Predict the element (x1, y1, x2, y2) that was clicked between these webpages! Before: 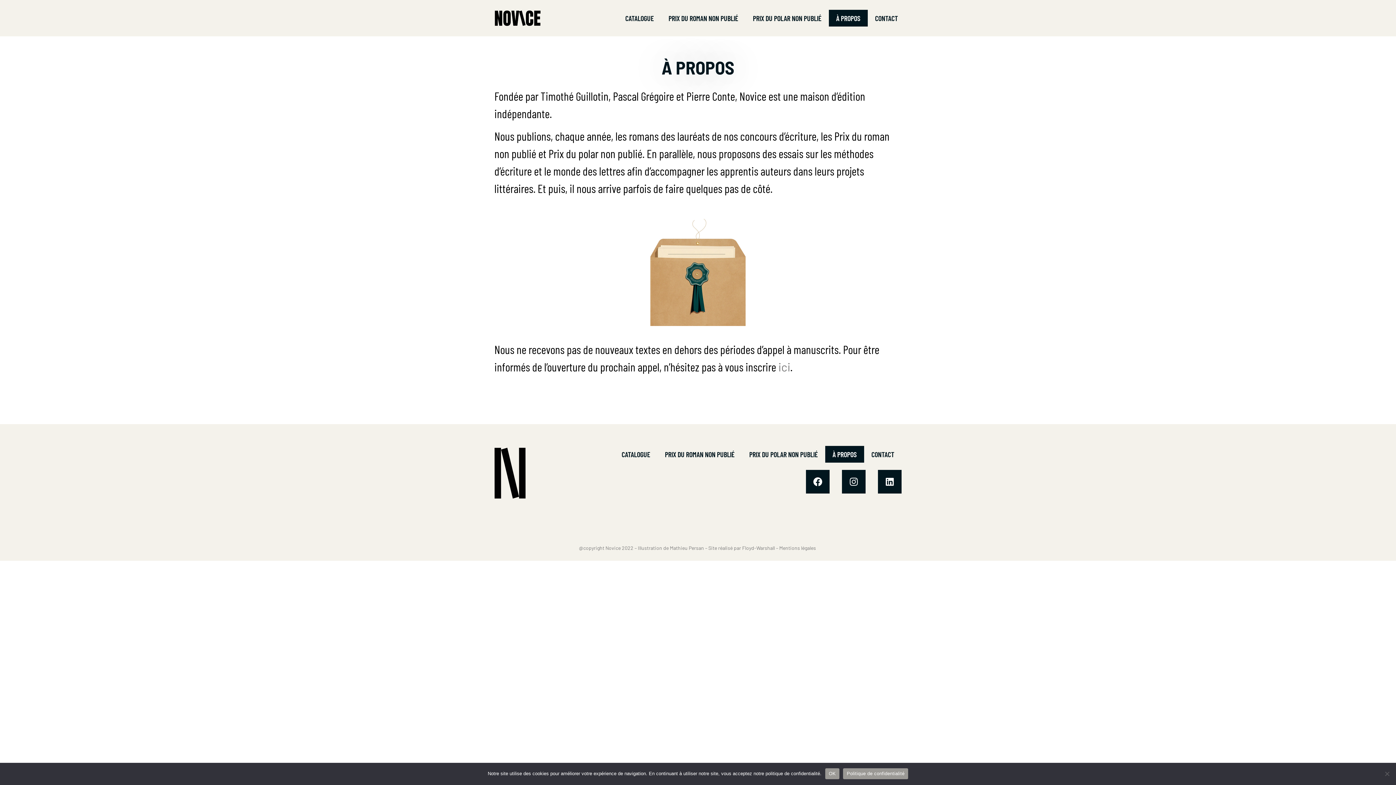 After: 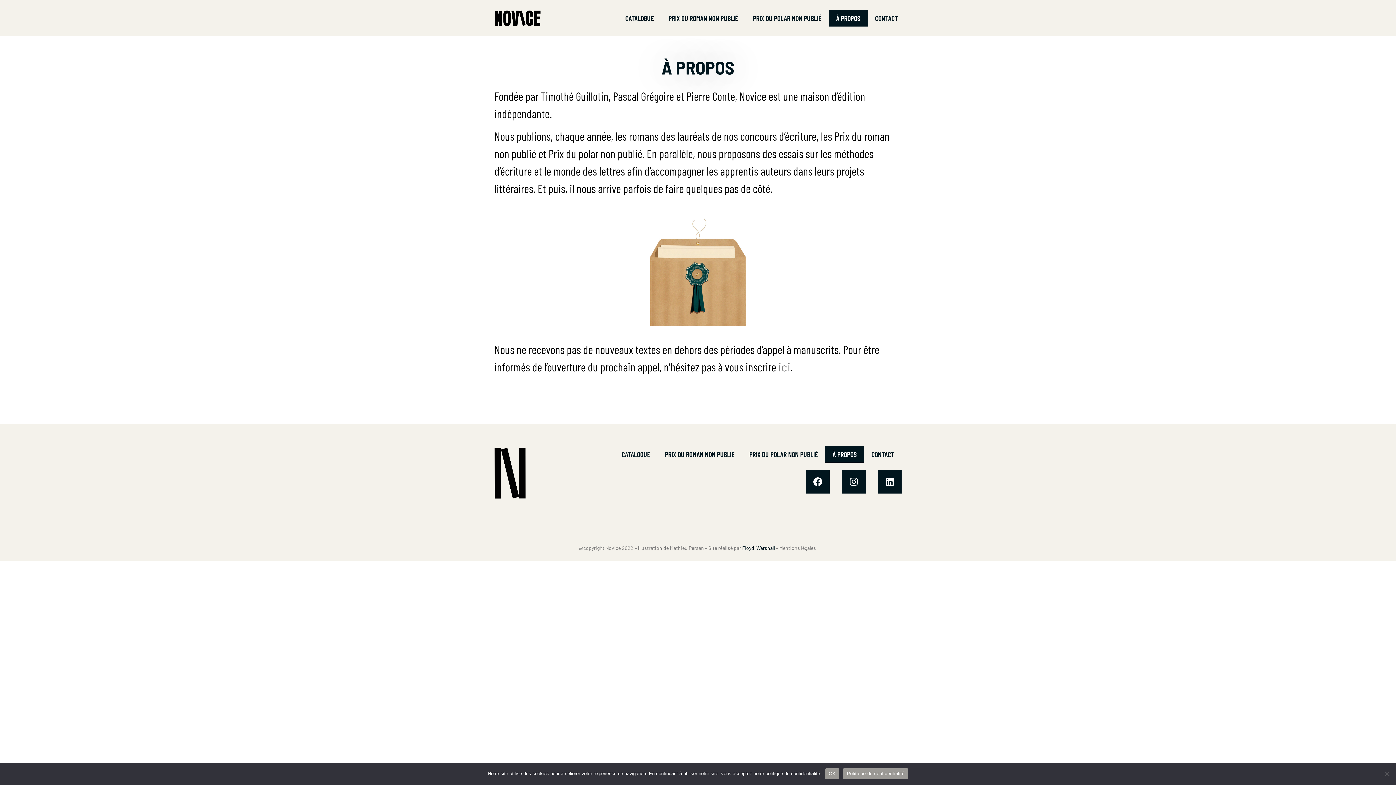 Action: label: Floyd-Warshall  bbox: (742, 545, 776, 551)